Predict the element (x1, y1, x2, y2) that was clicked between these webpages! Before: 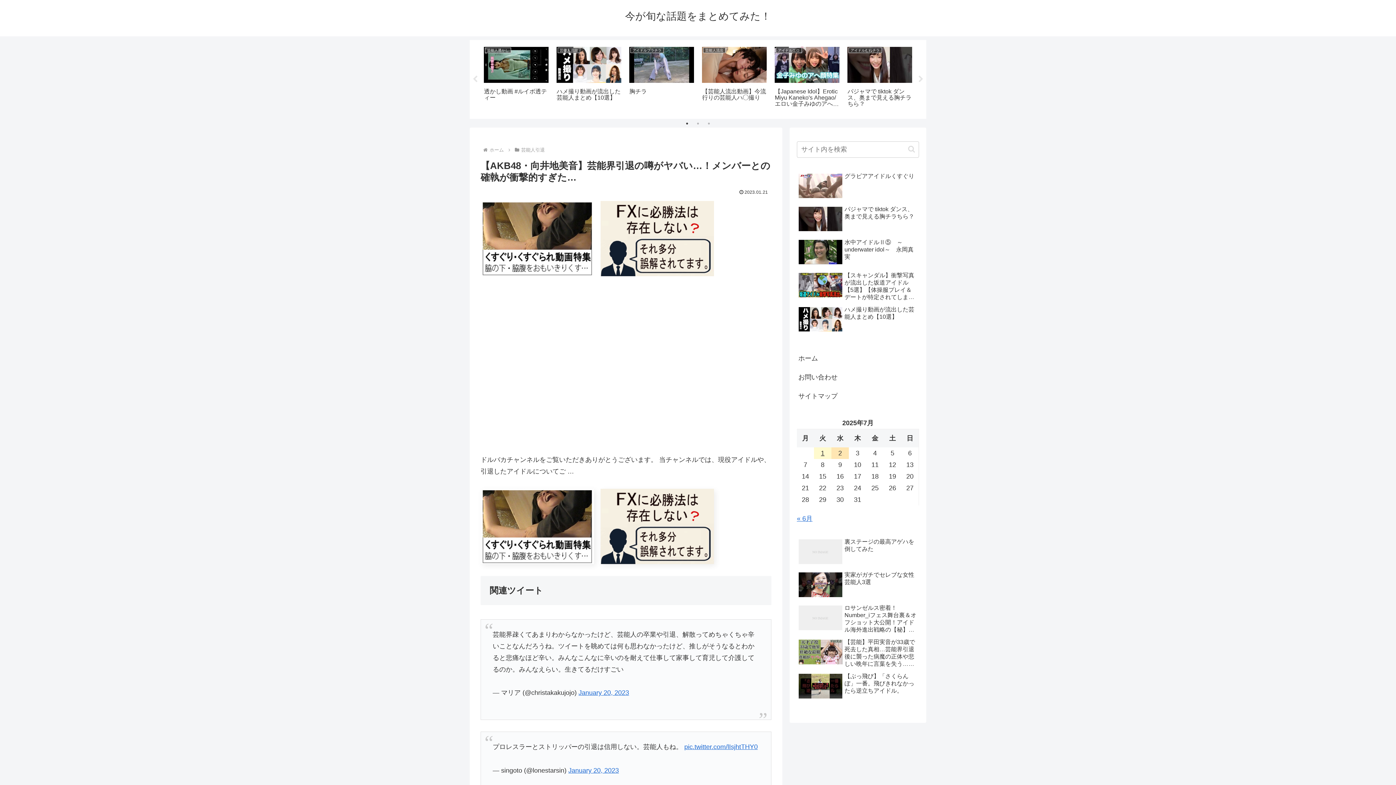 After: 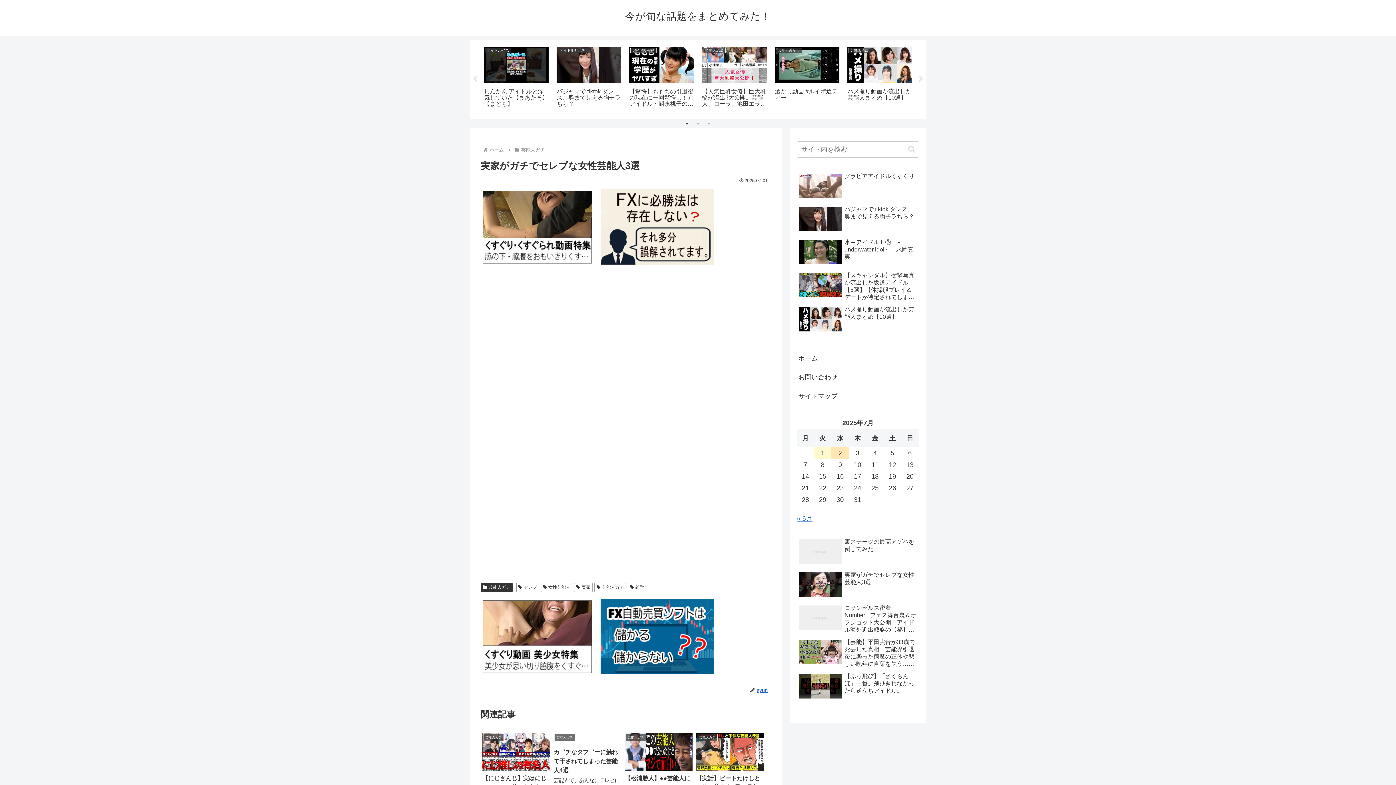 Action: label: 実家がガチでセレブな女性芸能人3選 bbox: (797, 569, 919, 601)